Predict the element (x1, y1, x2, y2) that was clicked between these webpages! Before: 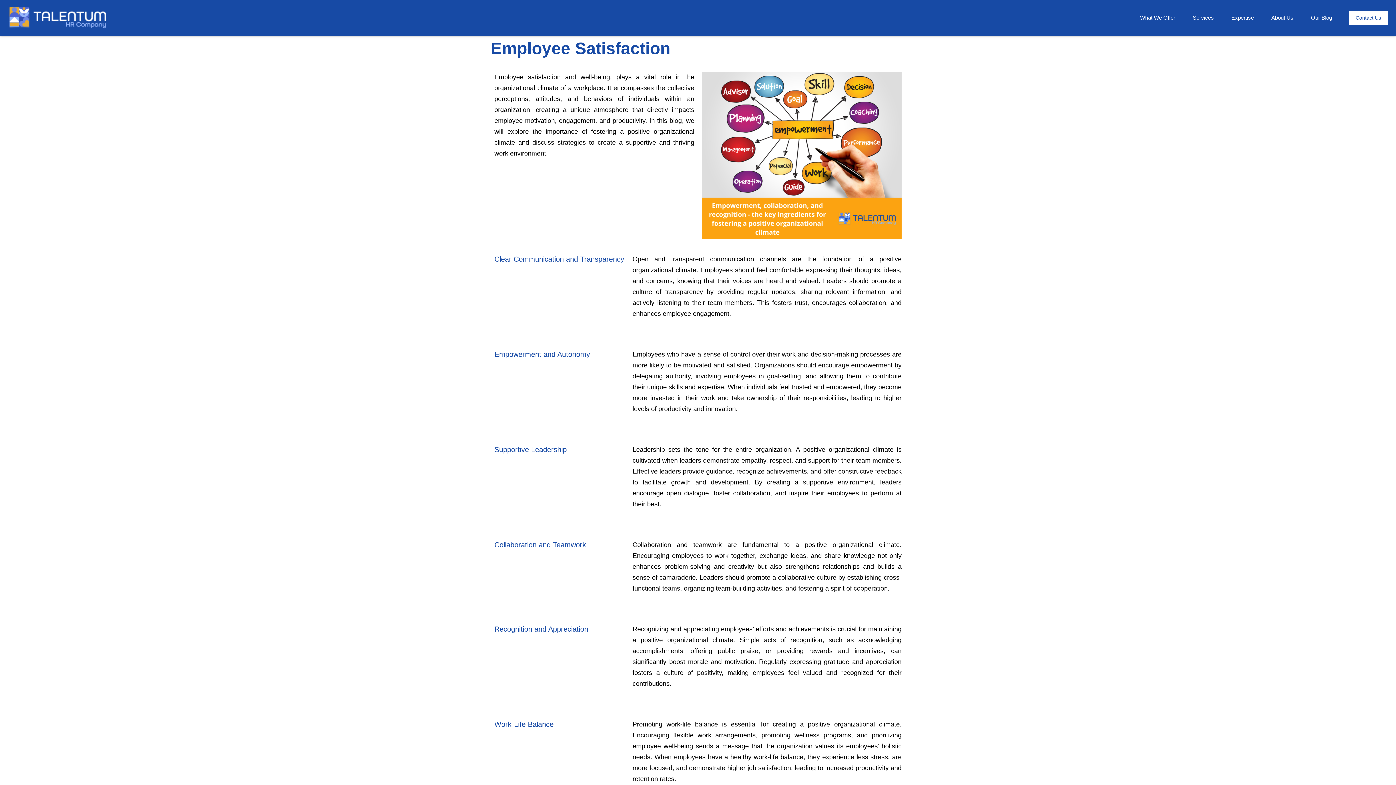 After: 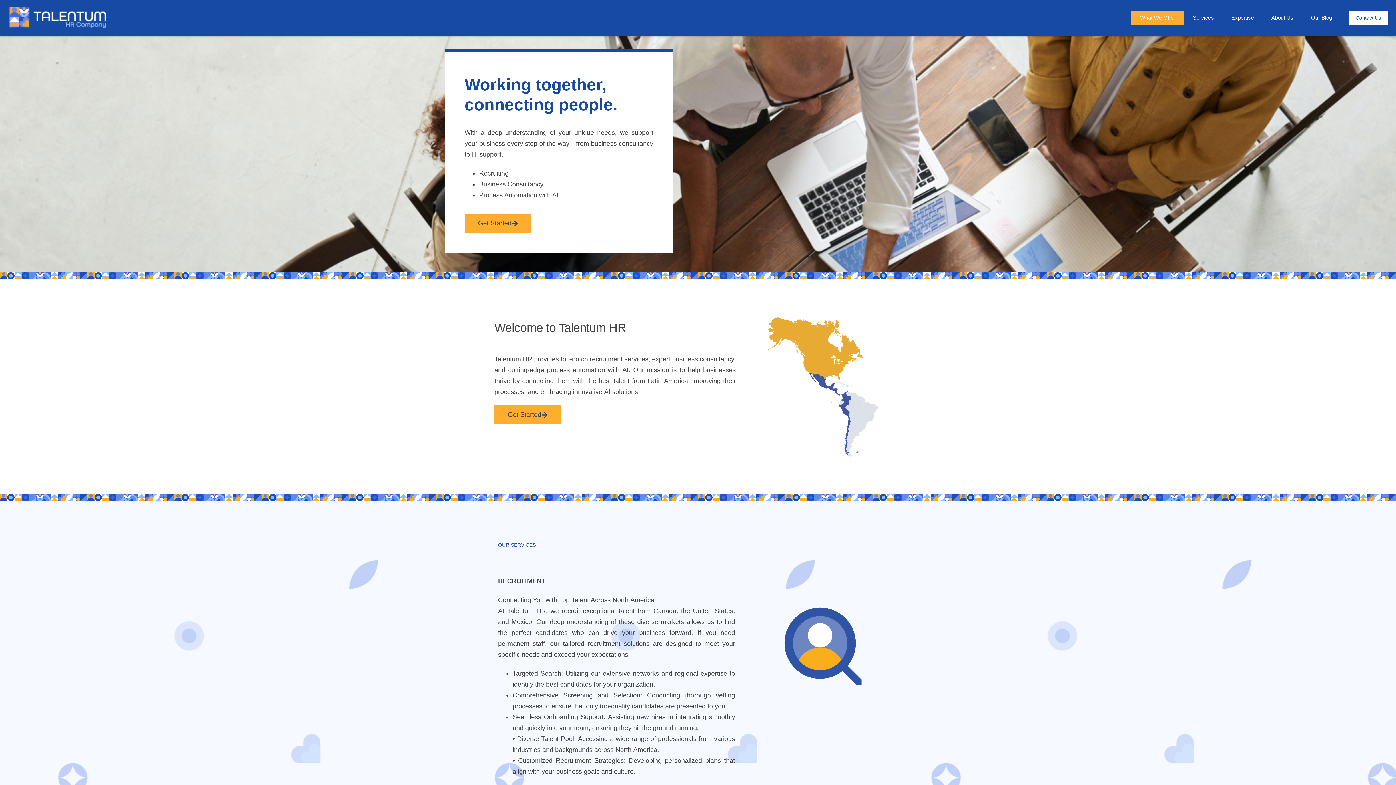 Action: bbox: (4, 2, 106, 32)